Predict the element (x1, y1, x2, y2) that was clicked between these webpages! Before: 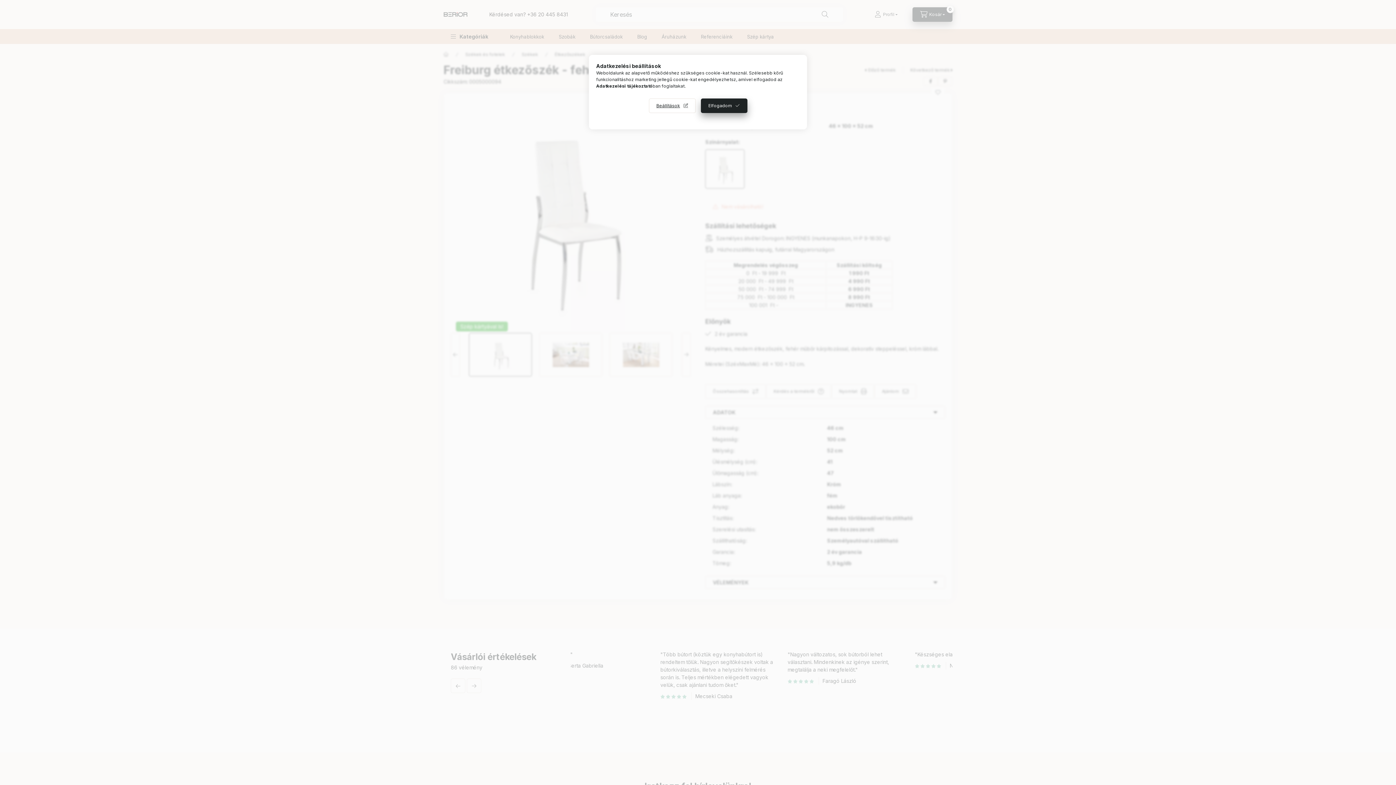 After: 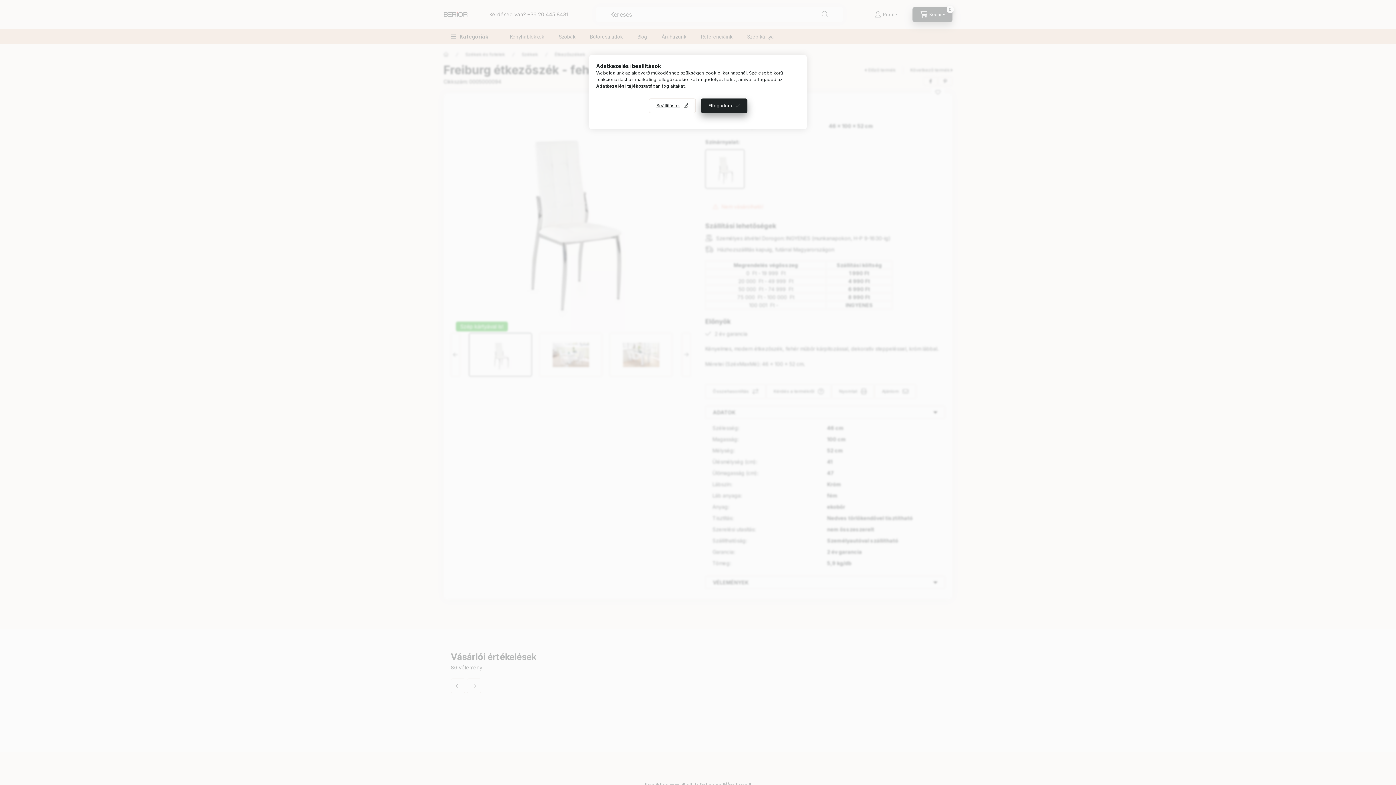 Action: bbox: (596, 83, 652, 88) label: Adatkezelési tájékoztató